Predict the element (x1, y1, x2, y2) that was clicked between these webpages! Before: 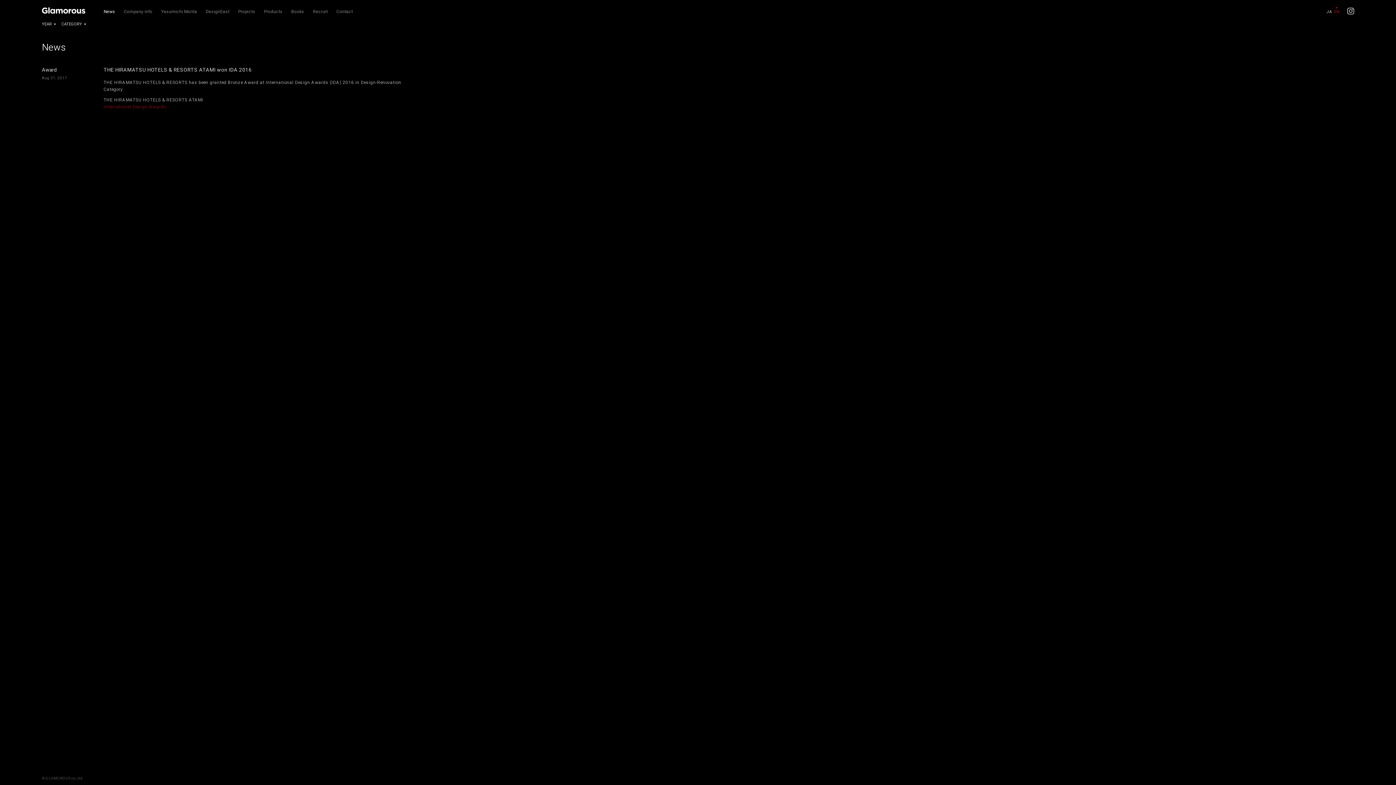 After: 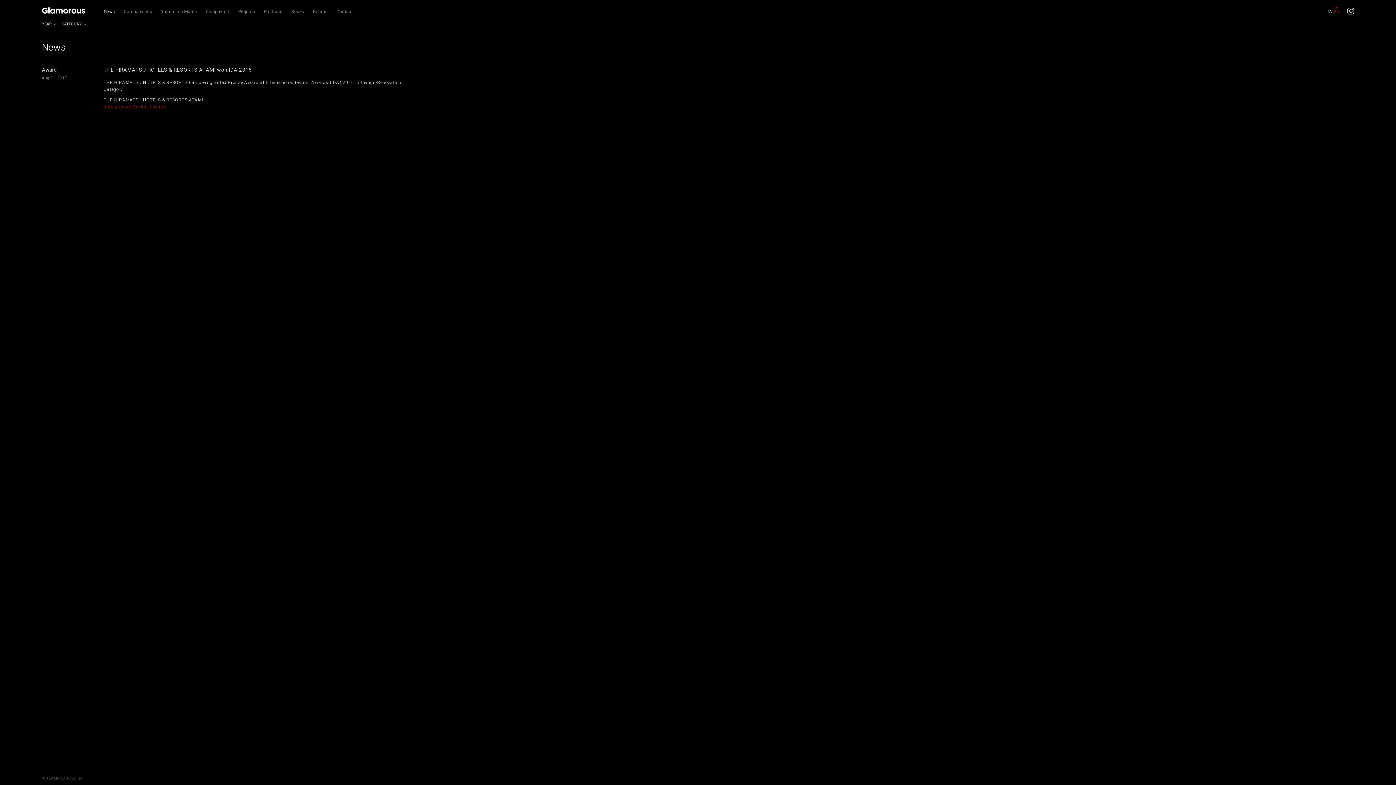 Action: label: International Design Awards bbox: (103, 103, 166, 110)